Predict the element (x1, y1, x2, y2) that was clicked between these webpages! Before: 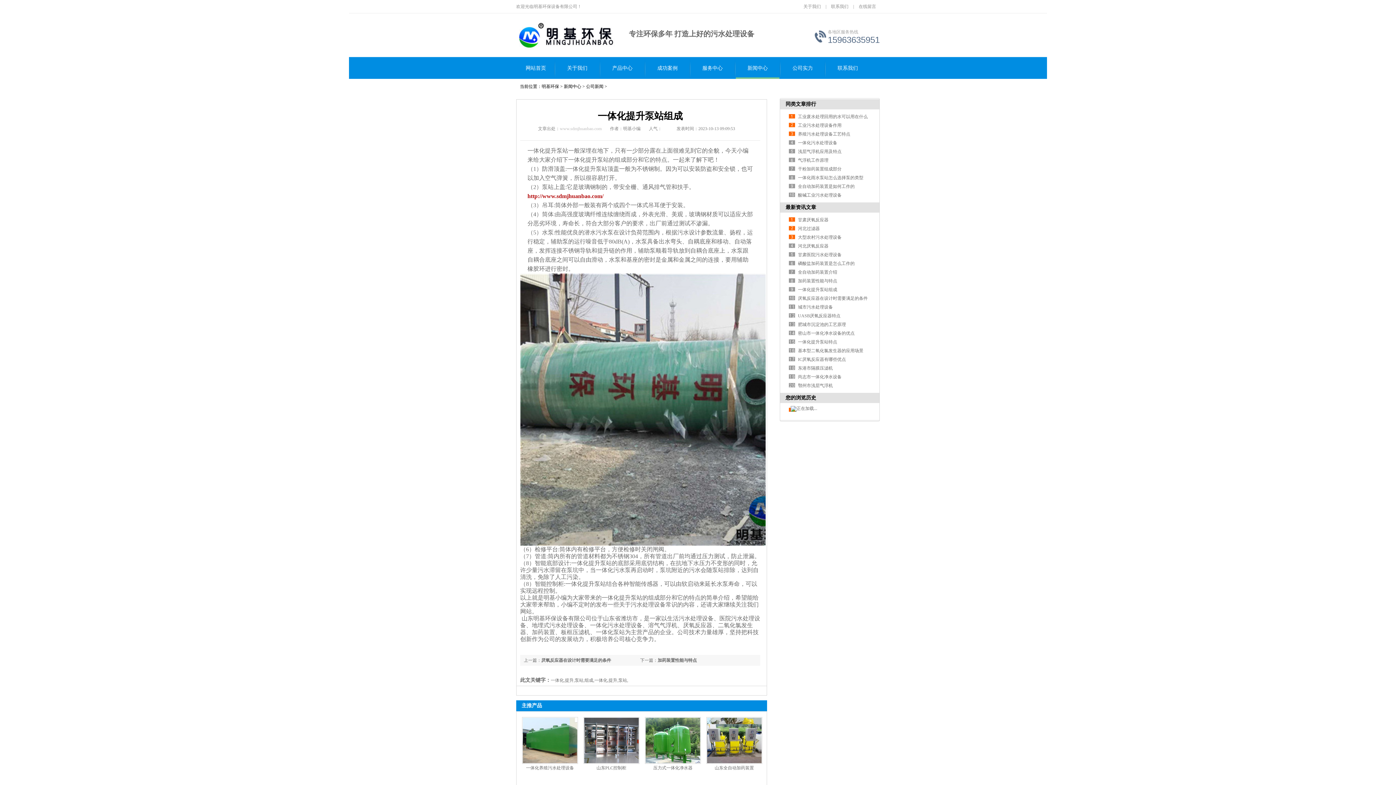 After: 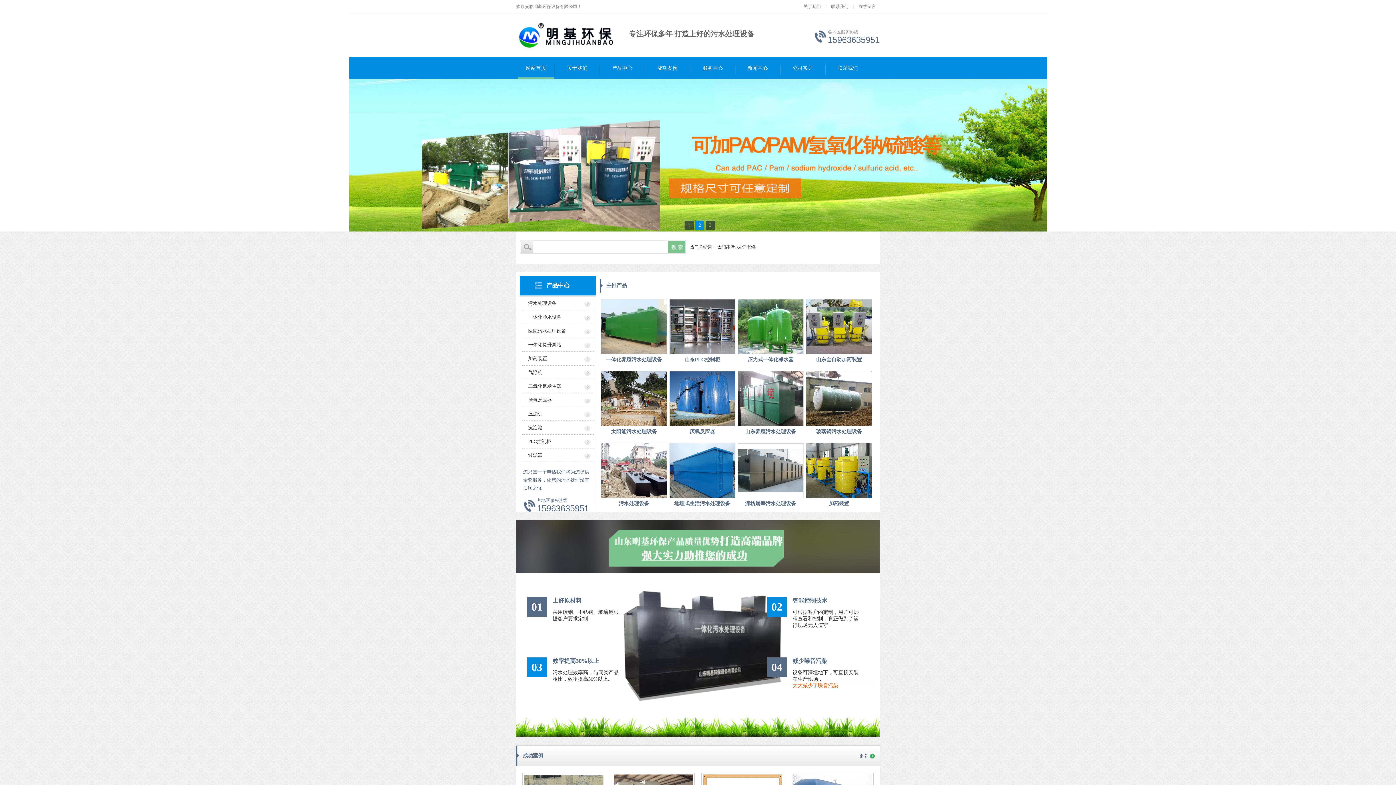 Action: bbox: (527, 193, 603, 199) label: http://www.sdmjhuanbao.com/